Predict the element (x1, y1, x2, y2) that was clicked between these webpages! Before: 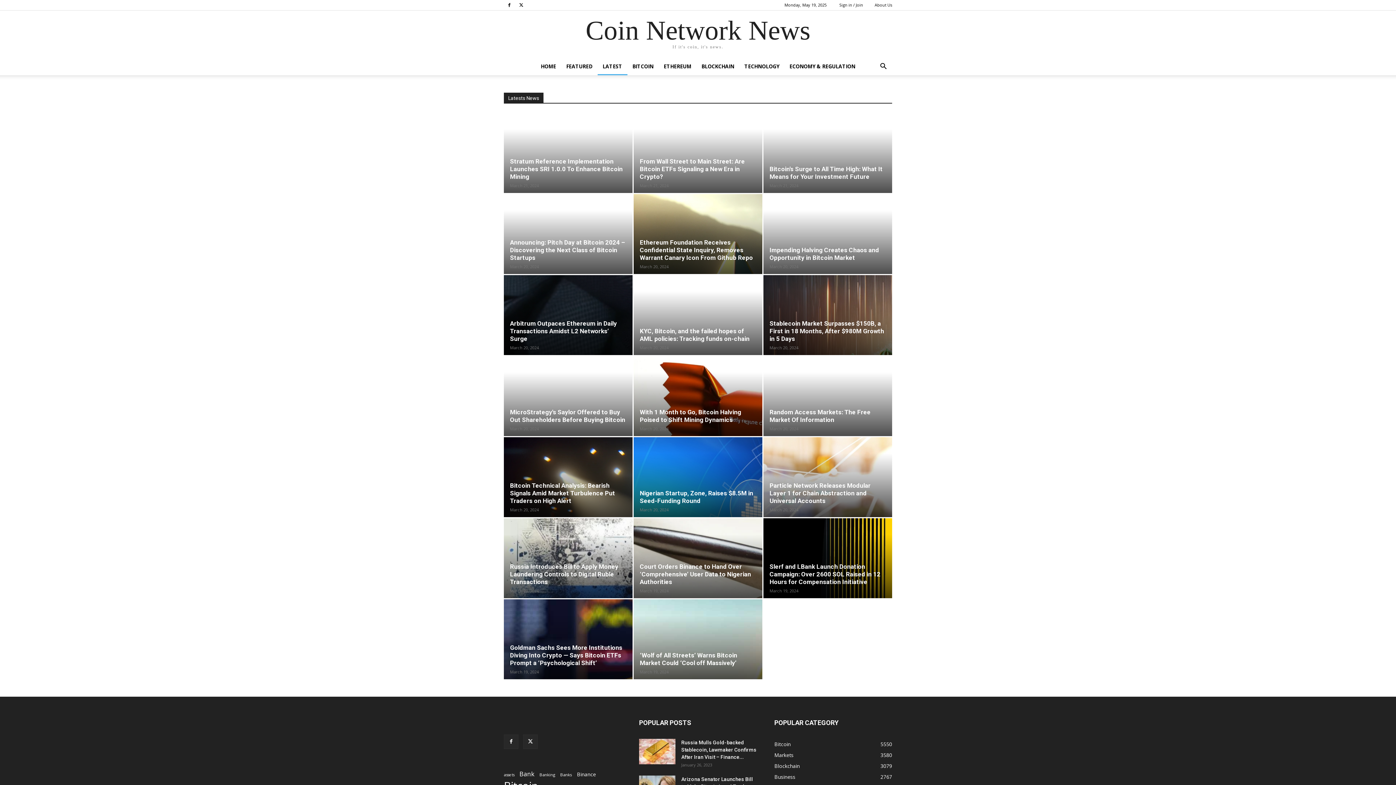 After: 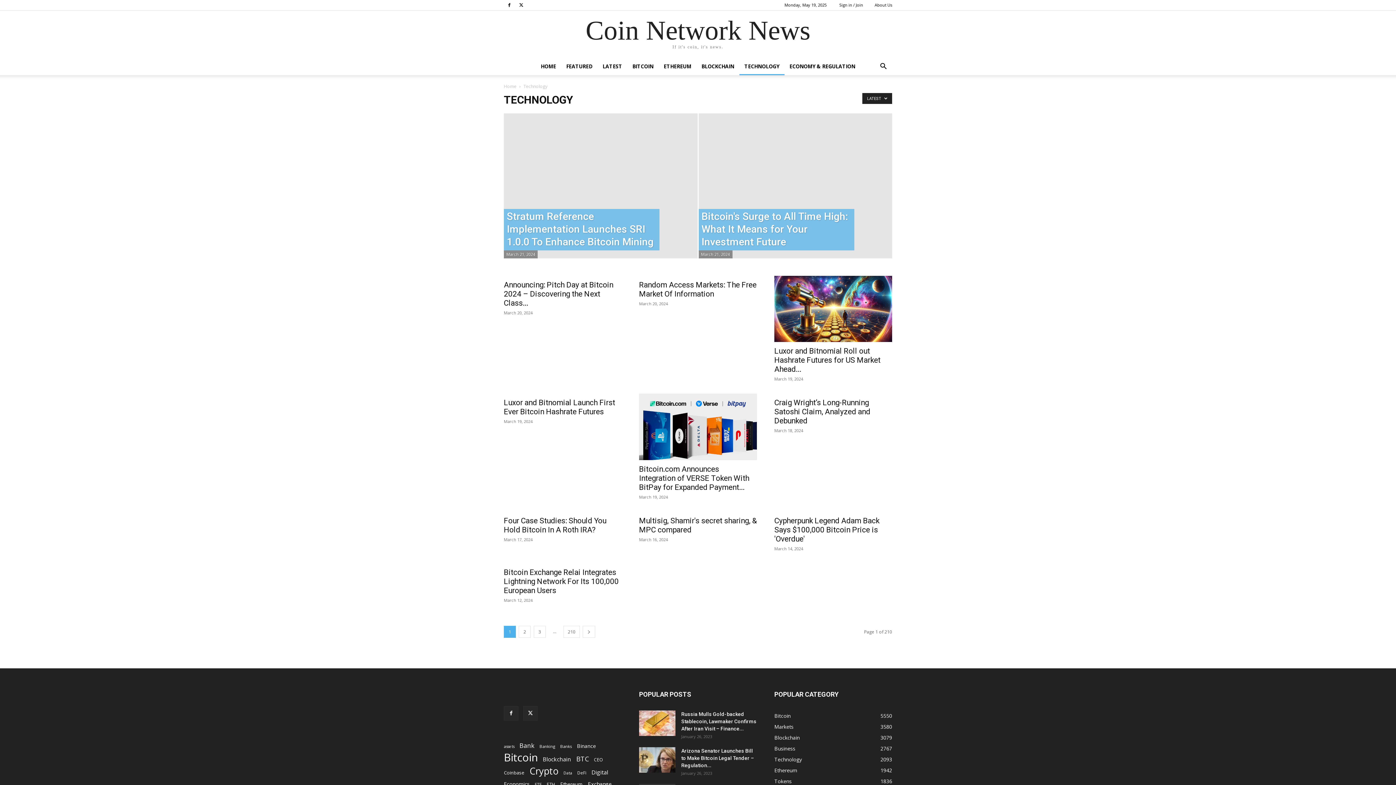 Action: label: TECHNOLOGY bbox: (739, 57, 784, 75)